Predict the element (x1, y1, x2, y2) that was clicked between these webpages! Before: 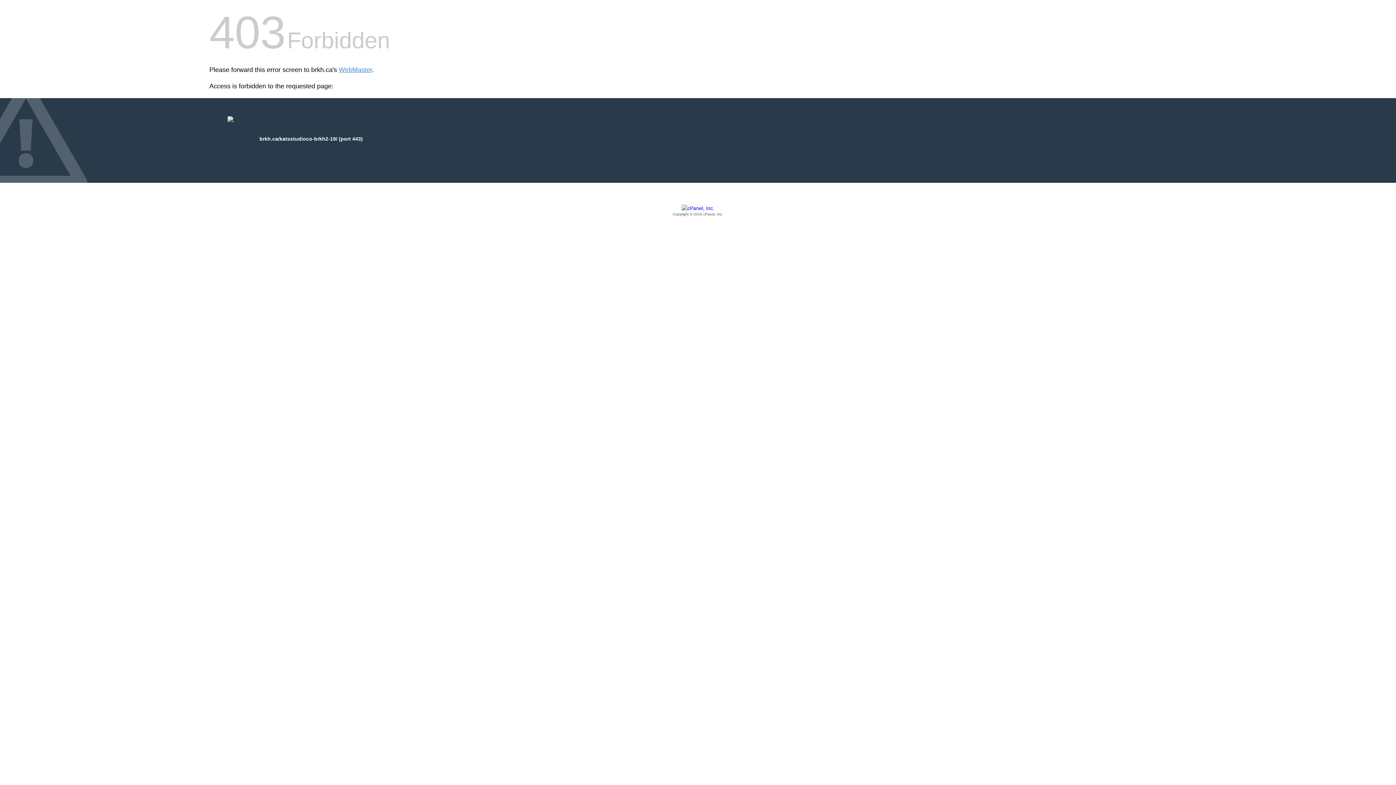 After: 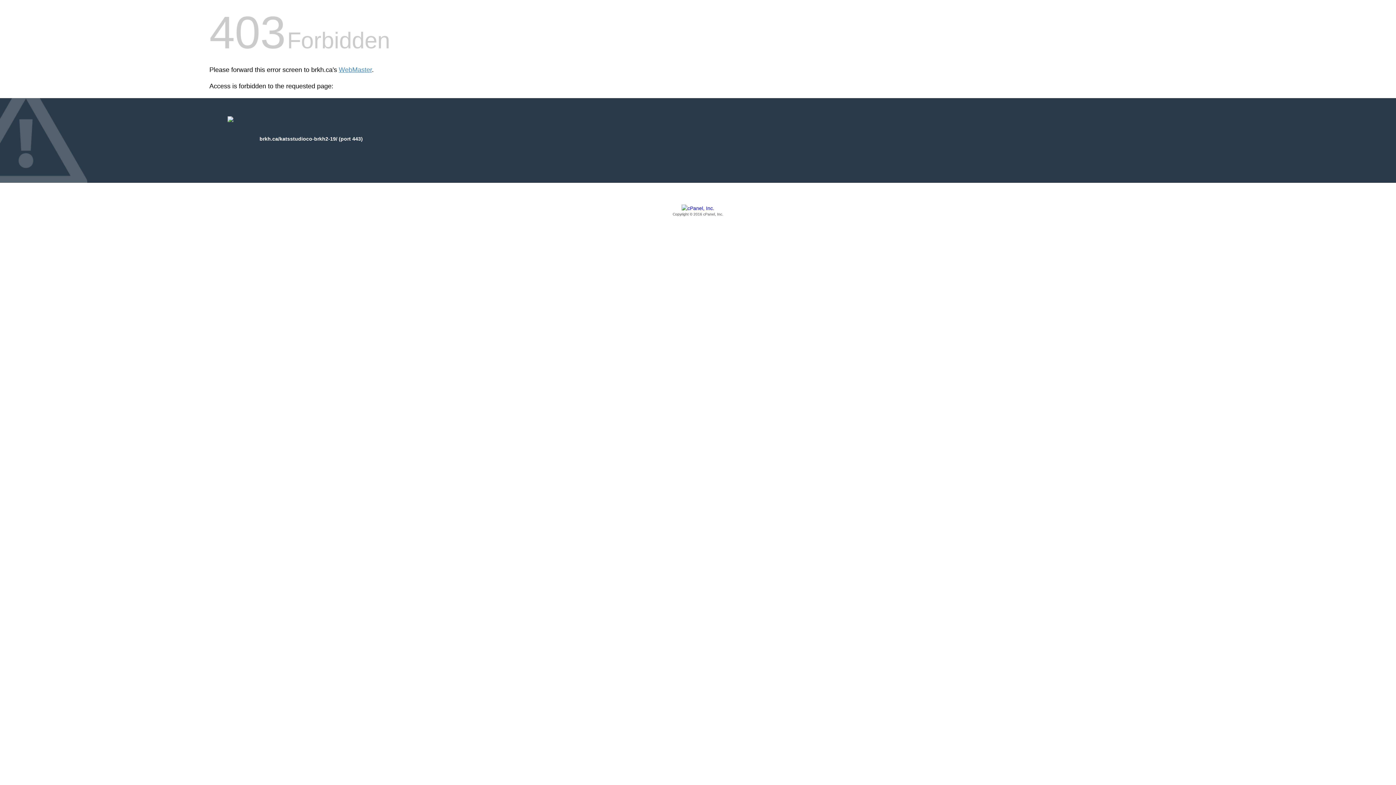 Action: bbox: (209, 205, 1186, 217) label: Copyright © 2016 cPanel, Inc.